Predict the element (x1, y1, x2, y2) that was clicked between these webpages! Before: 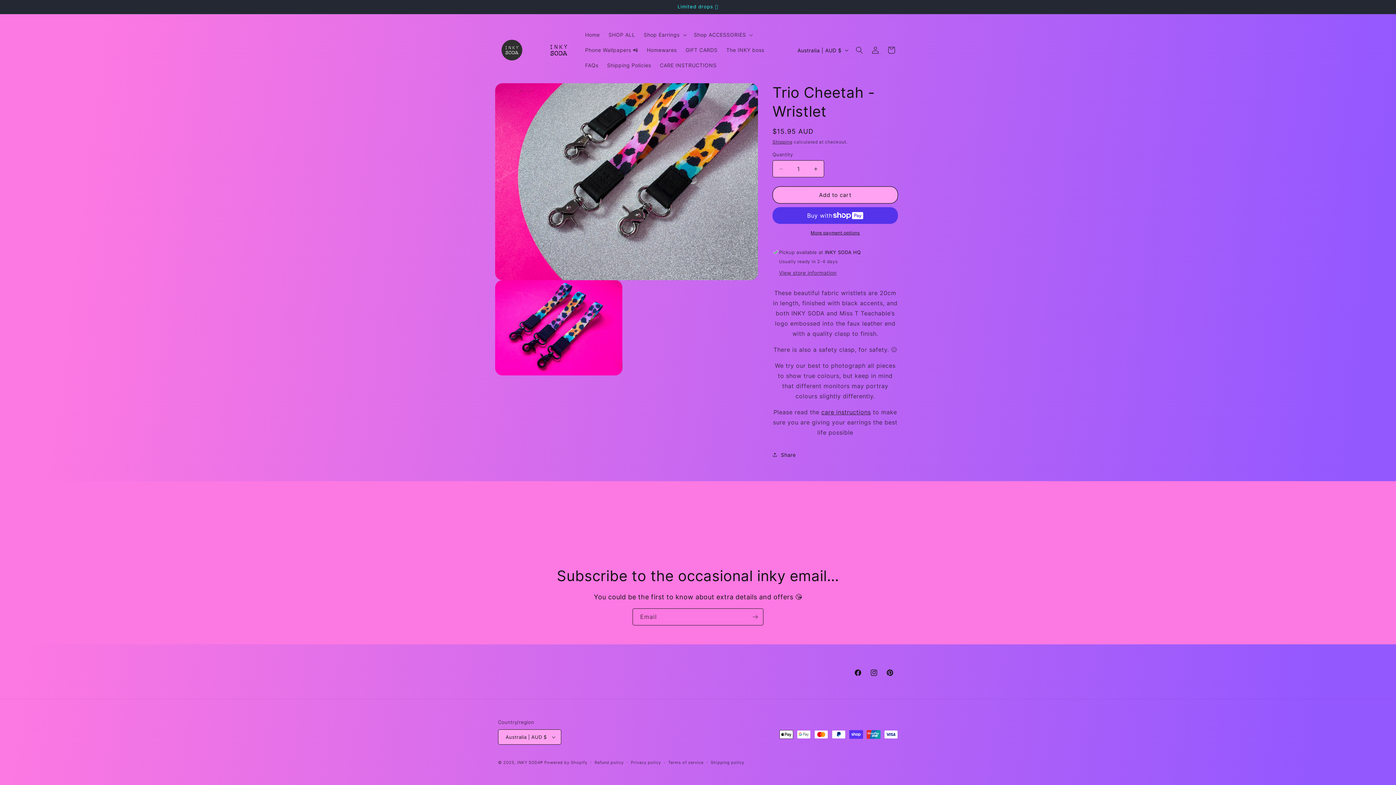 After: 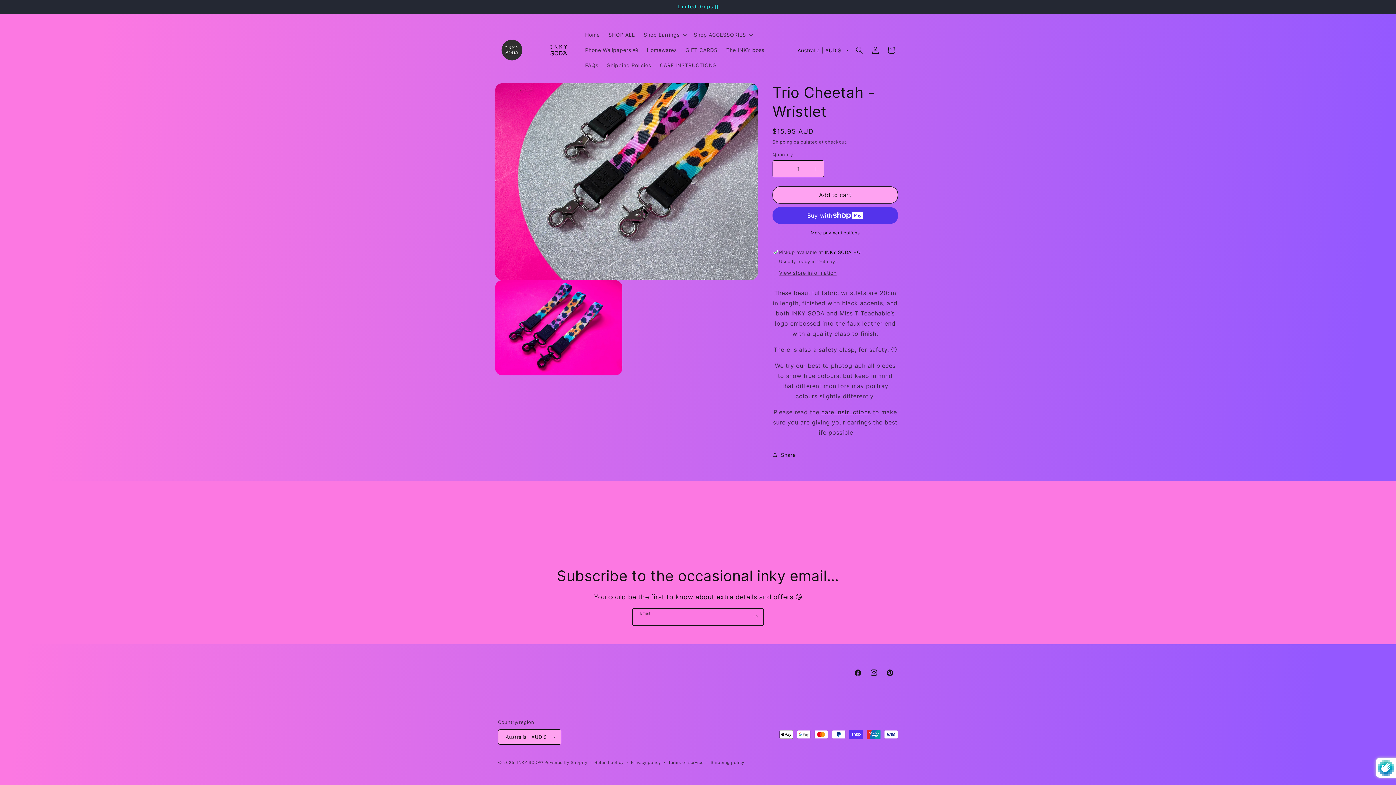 Action: bbox: (747, 608, 763, 625) label: Subscribe